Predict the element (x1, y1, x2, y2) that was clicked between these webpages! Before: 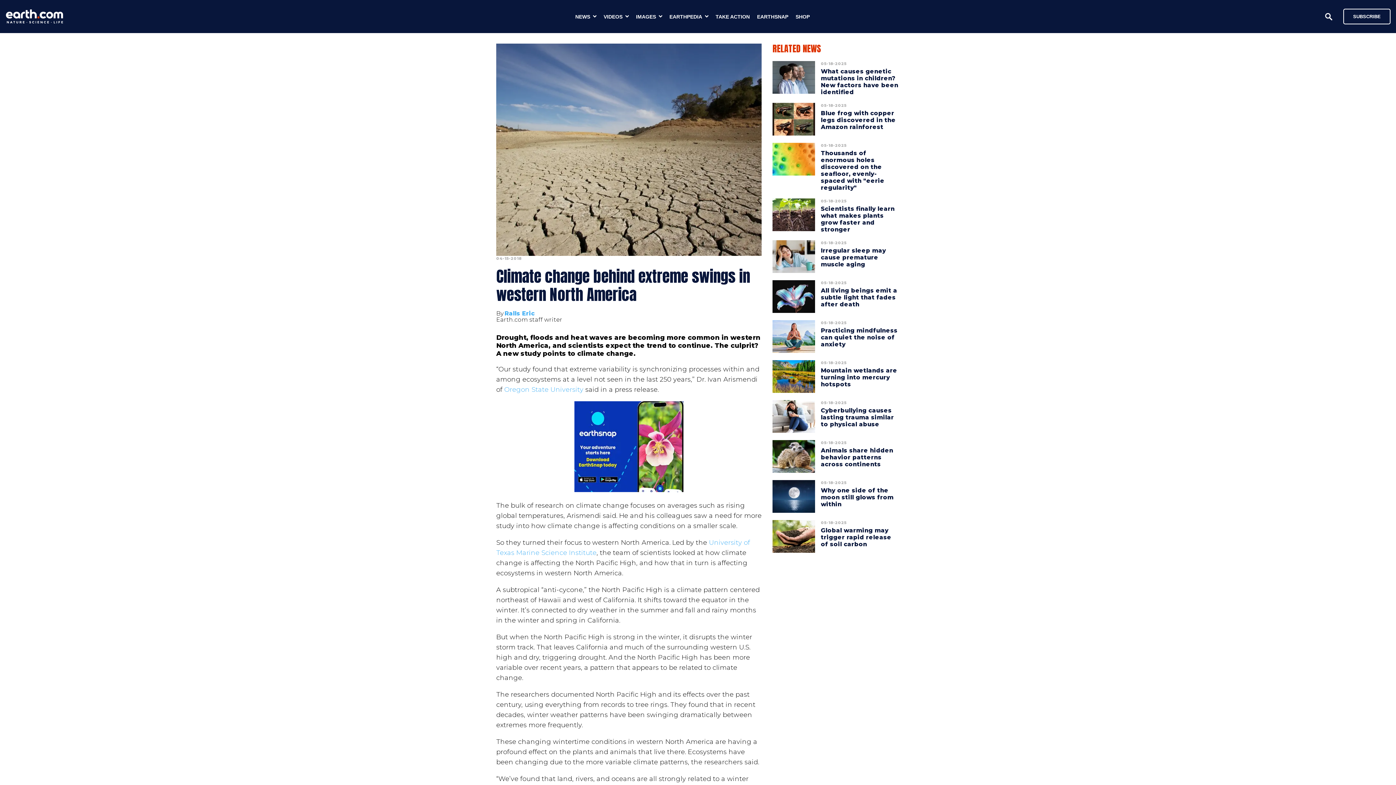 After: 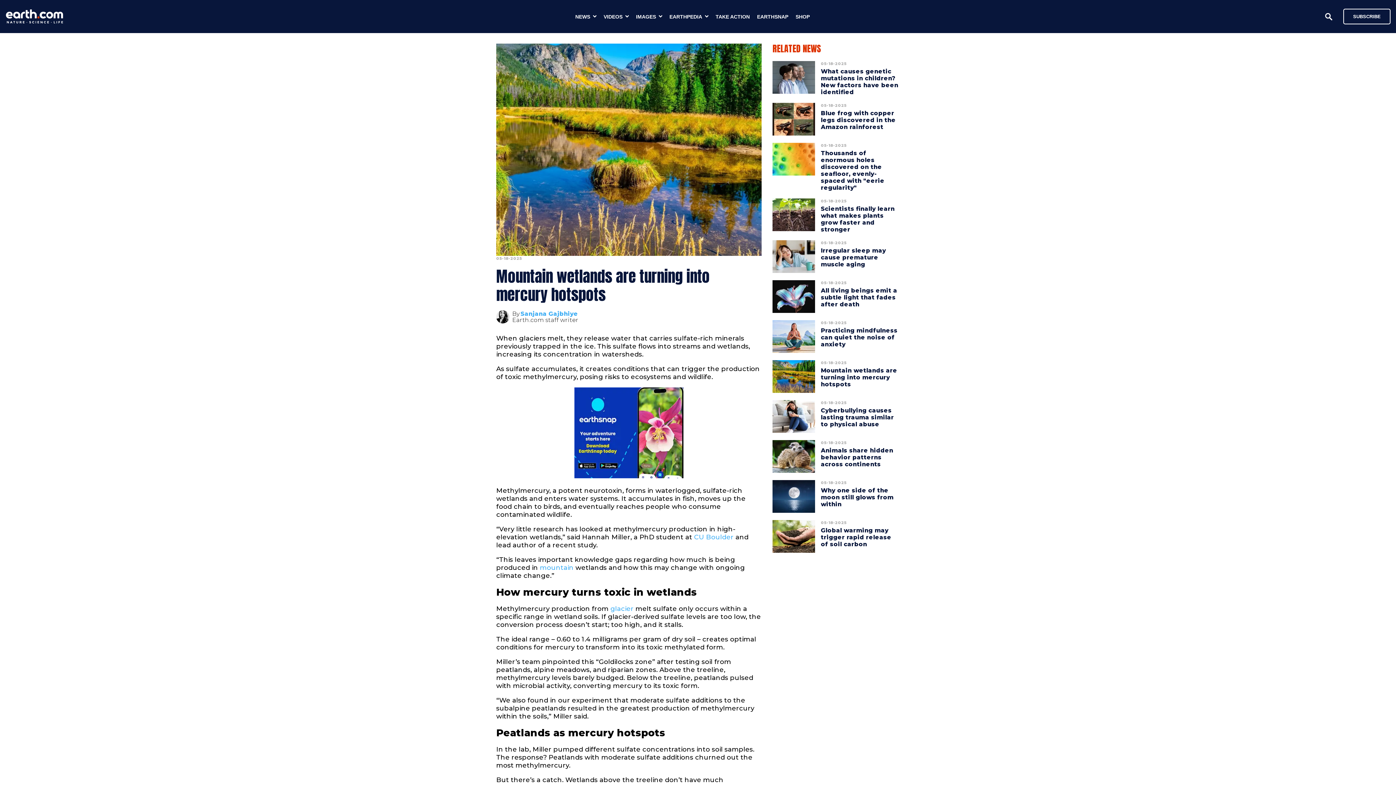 Action: bbox: (772, 360, 815, 393)